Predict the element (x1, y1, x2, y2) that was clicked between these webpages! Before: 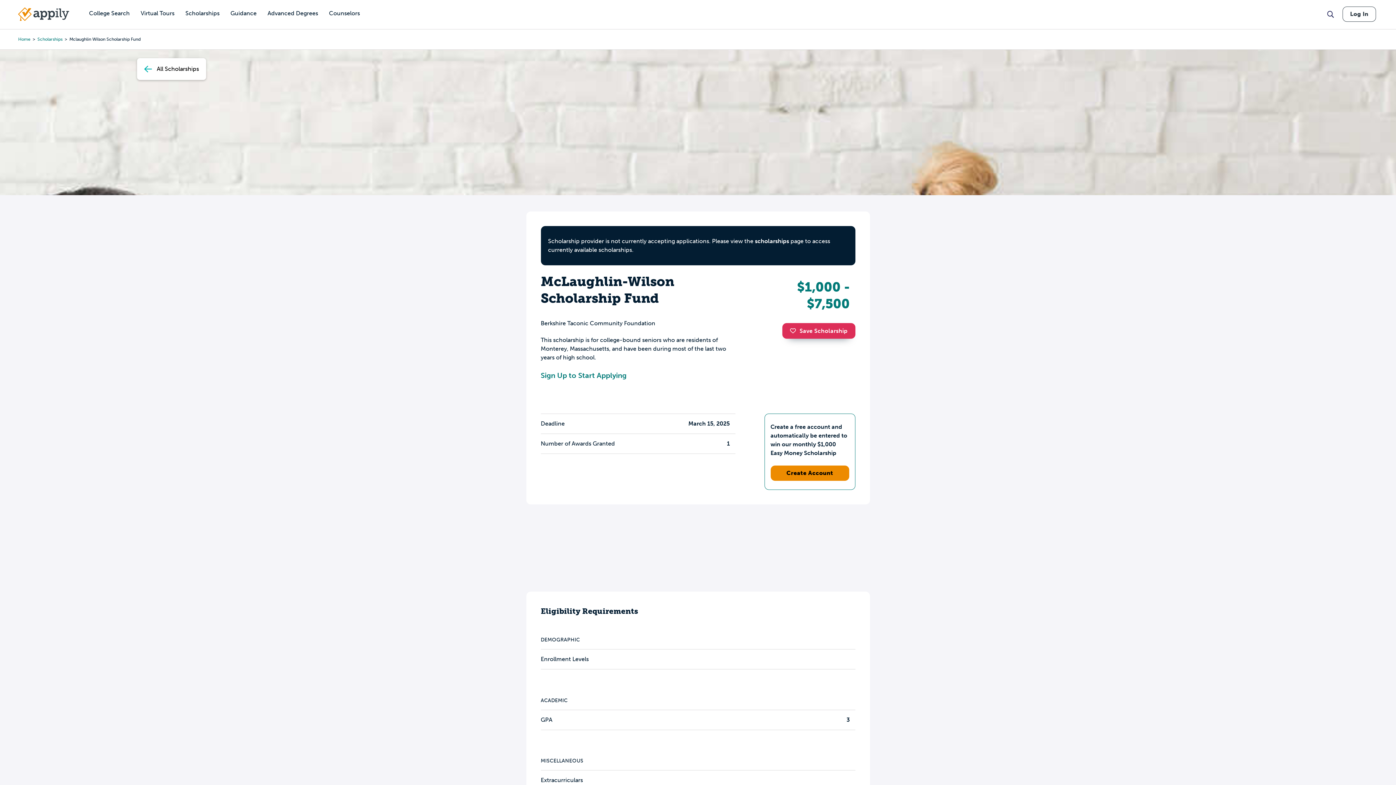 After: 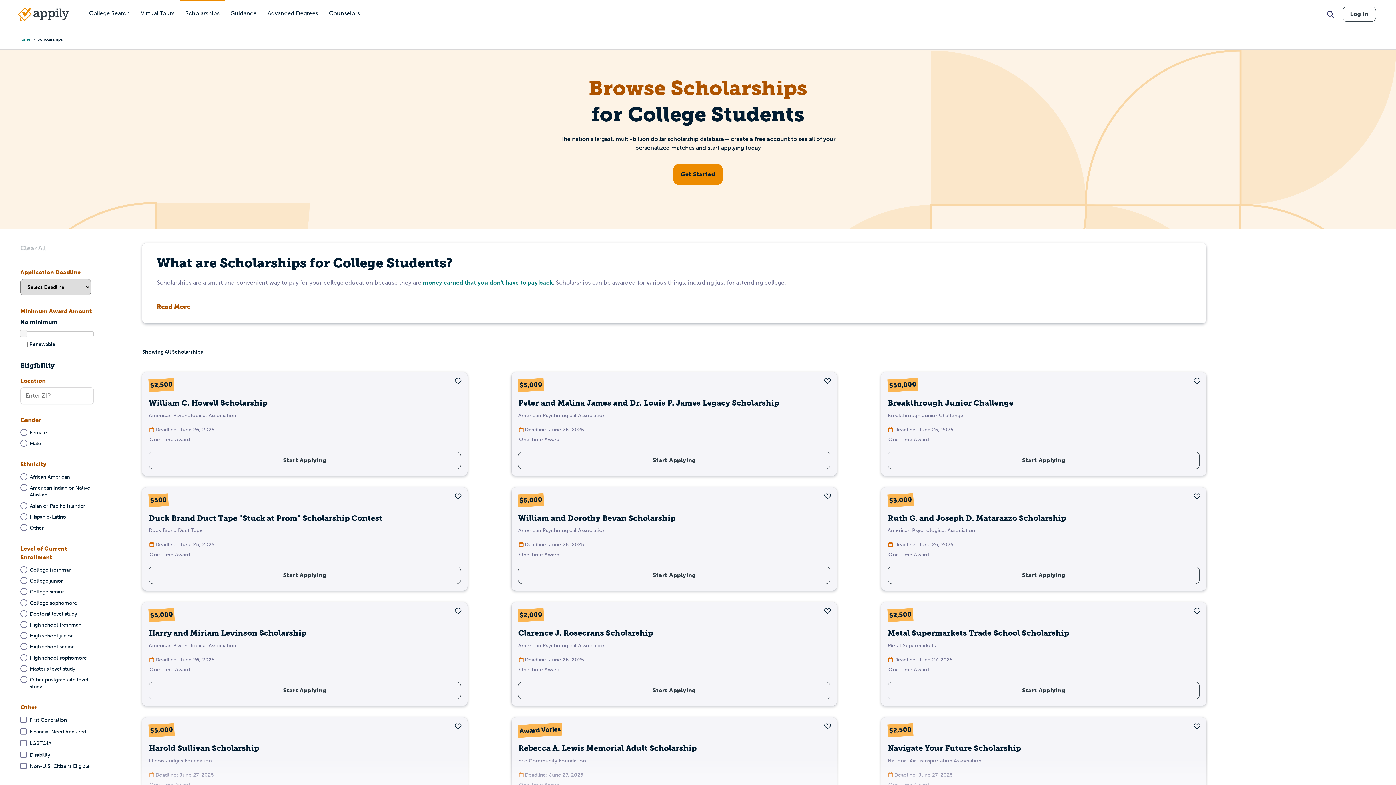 Action: bbox: (37, 36, 62, 42) label: Scholarships